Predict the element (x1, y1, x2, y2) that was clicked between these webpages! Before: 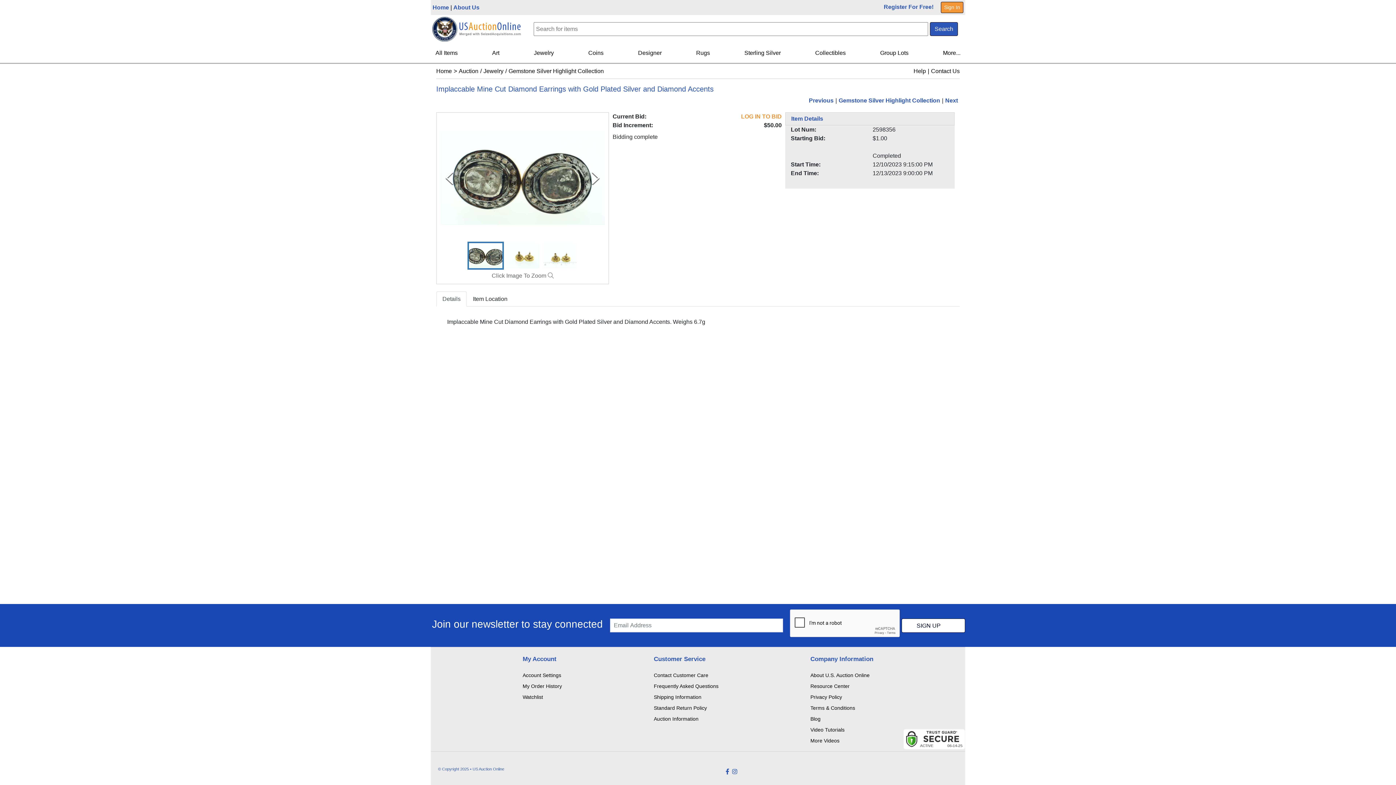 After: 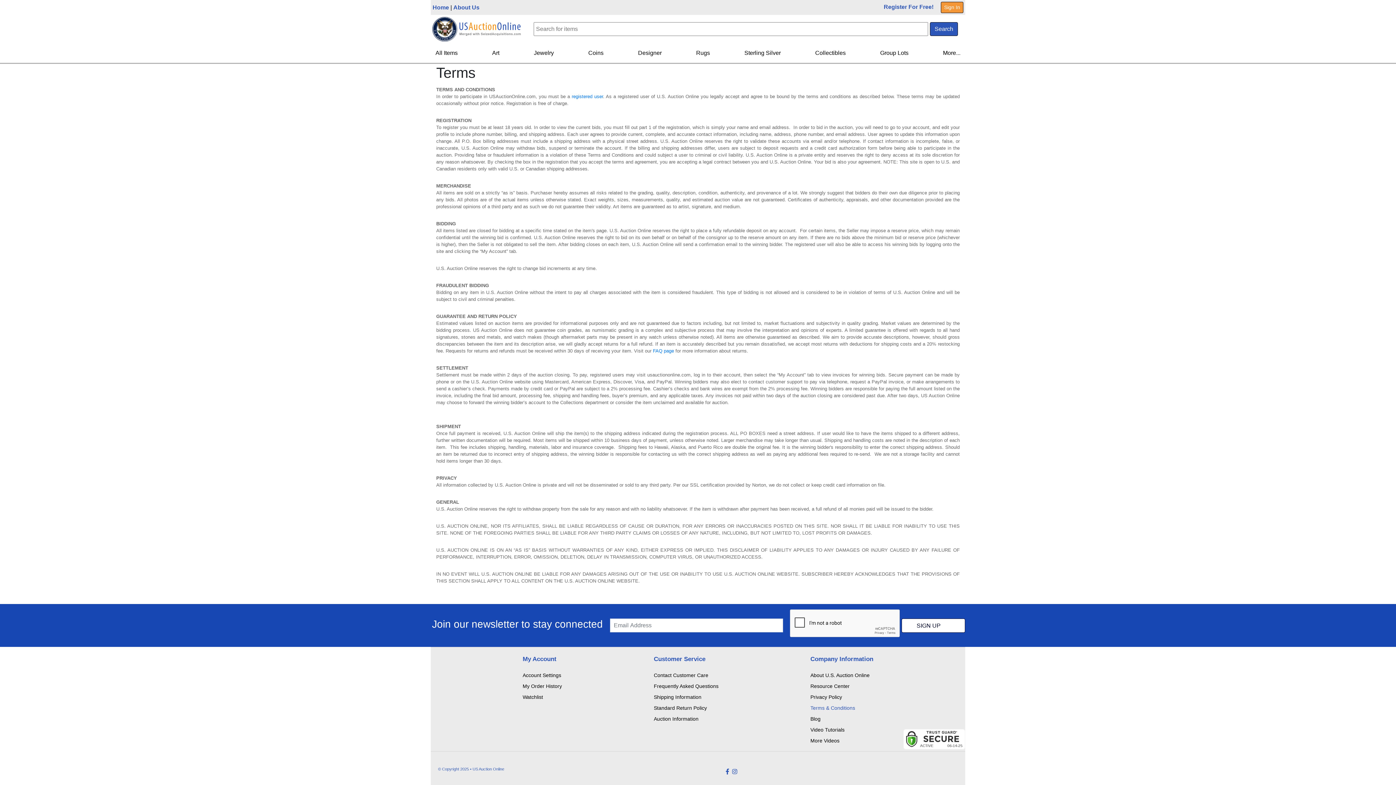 Action: label: Terms & Conditions bbox: (810, 702, 855, 713)